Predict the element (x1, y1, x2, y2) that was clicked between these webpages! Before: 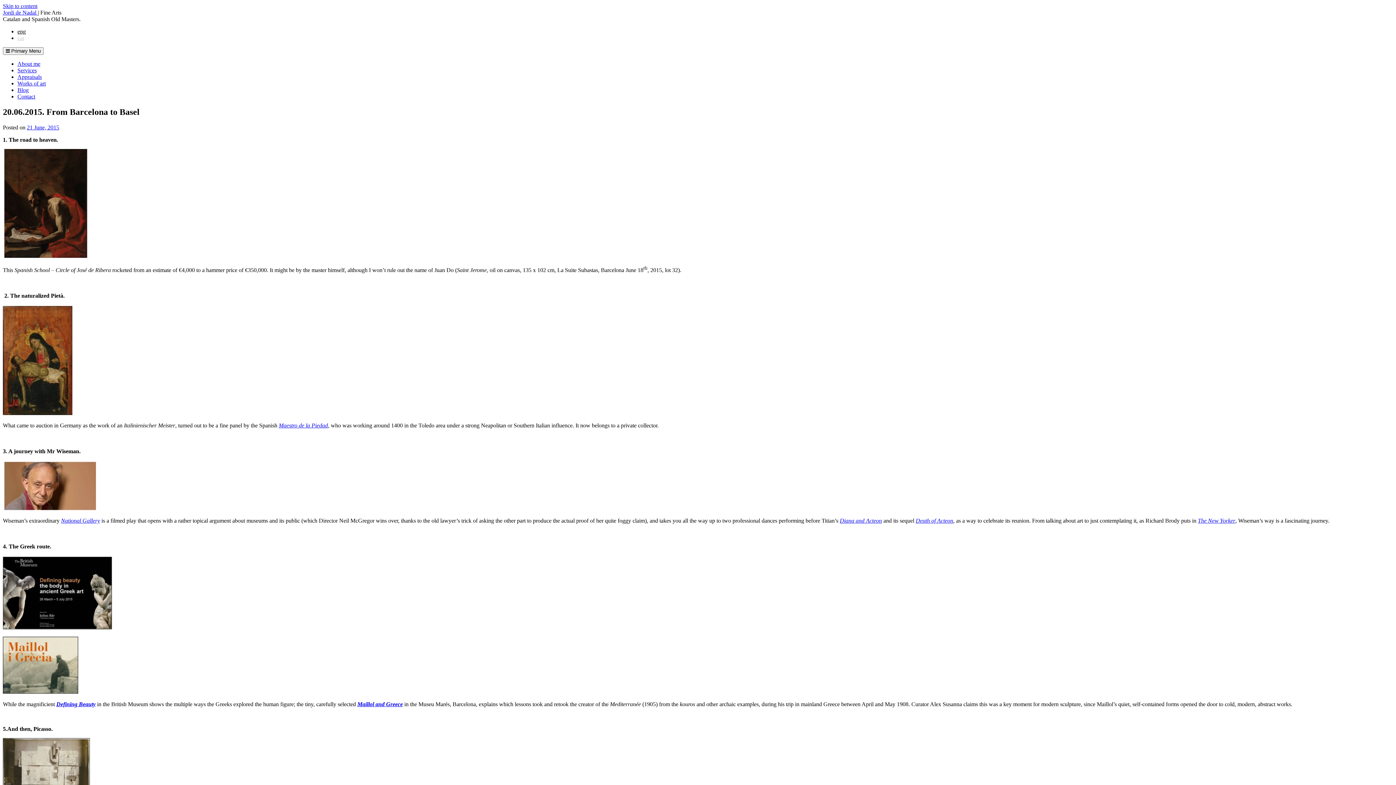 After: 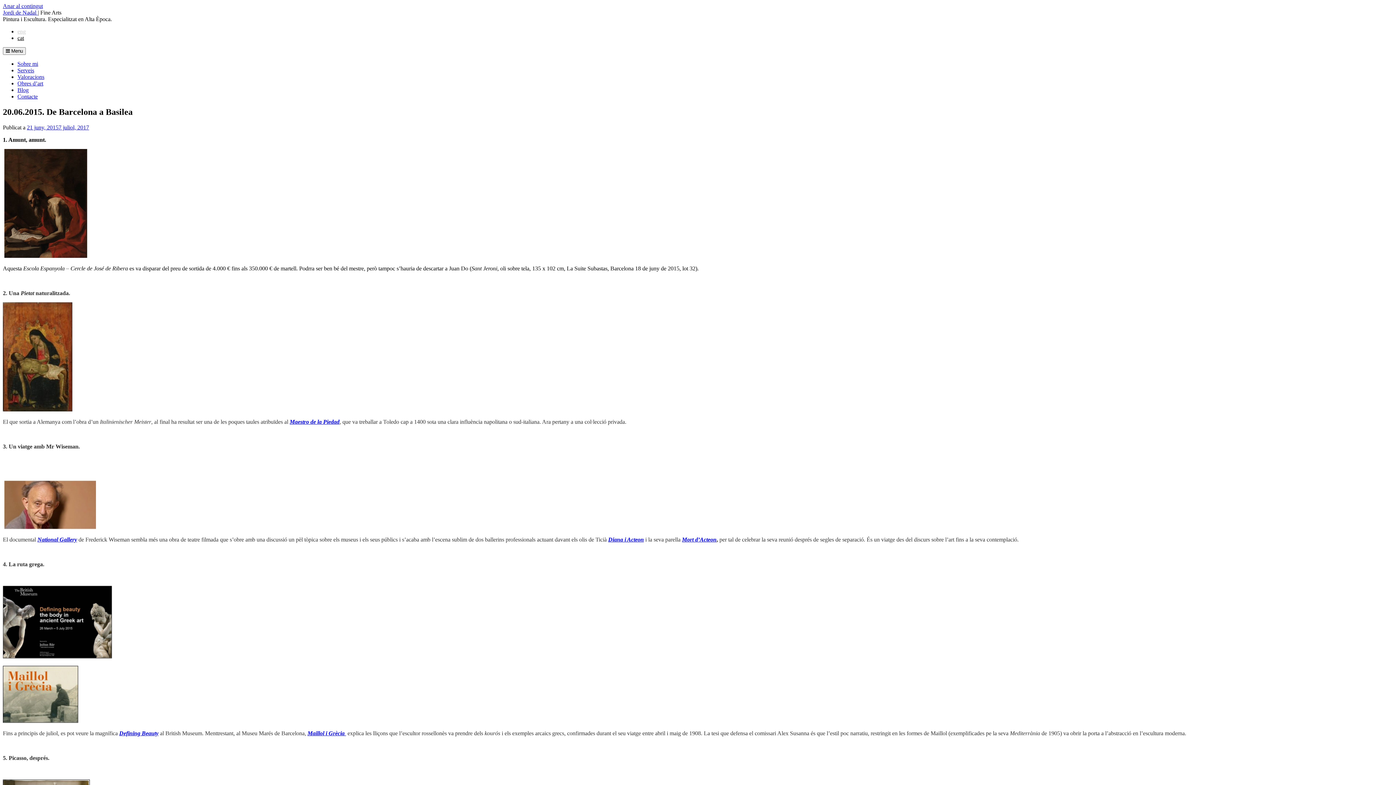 Action: label: cat bbox: (17, 34, 24, 41)